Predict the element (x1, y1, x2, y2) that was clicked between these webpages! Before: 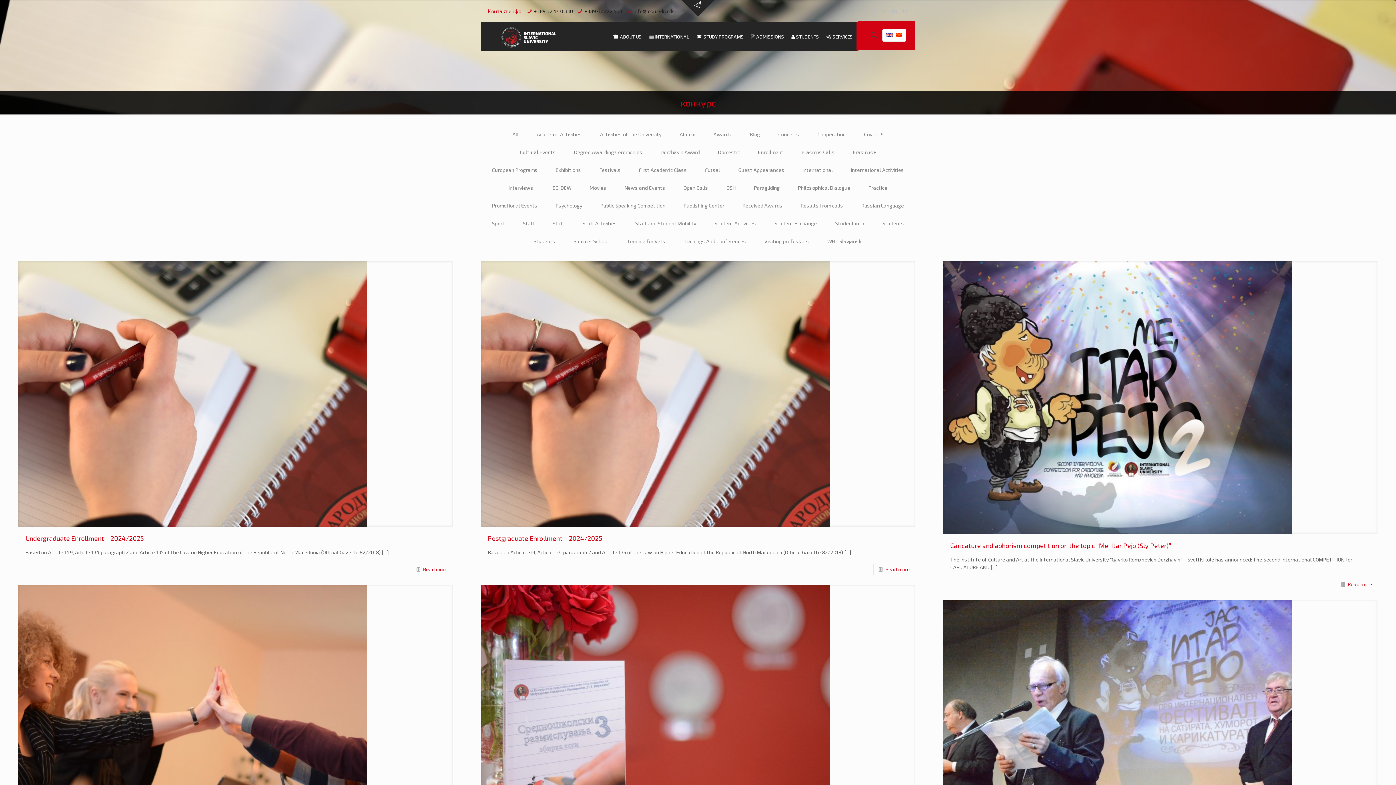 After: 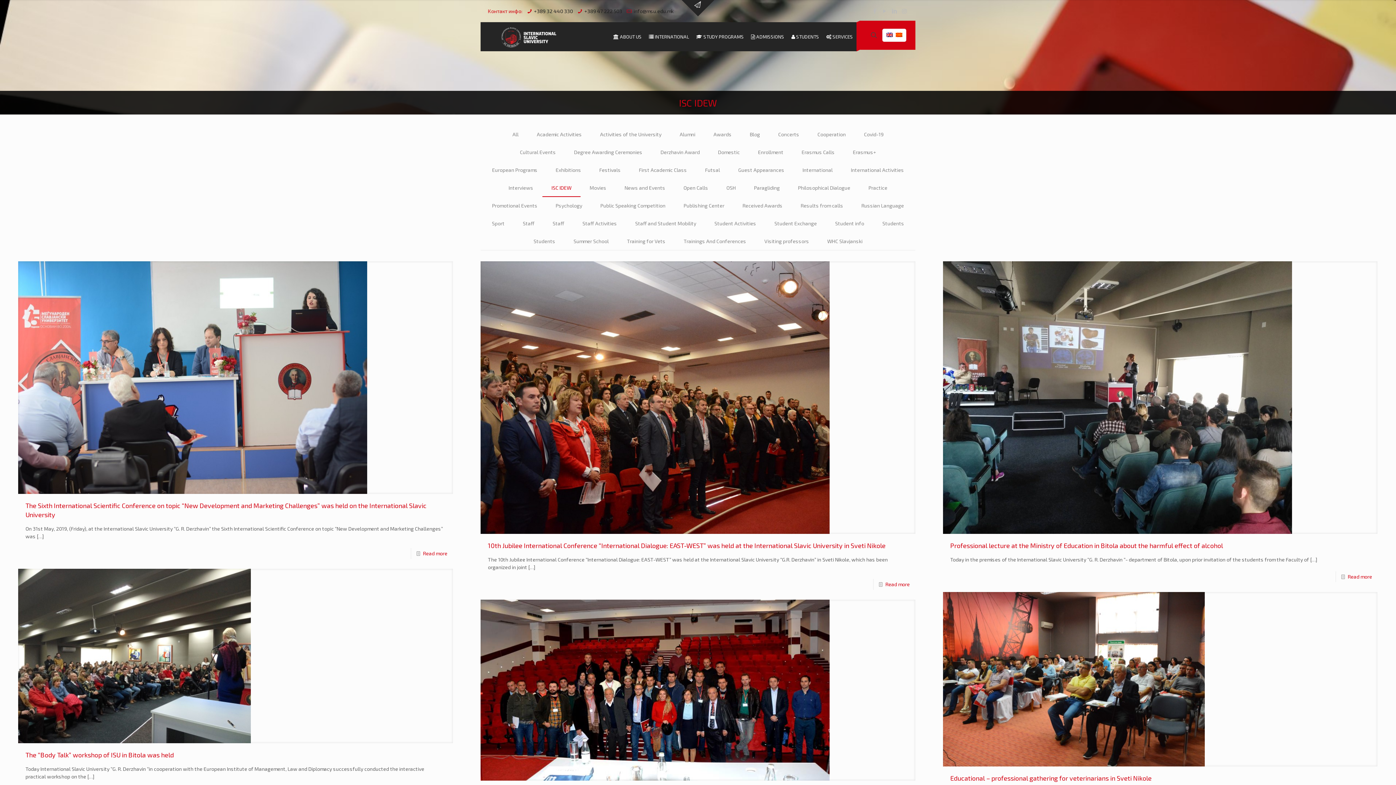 Action: bbox: (542, 178, 580, 196) label: ISC IDEW